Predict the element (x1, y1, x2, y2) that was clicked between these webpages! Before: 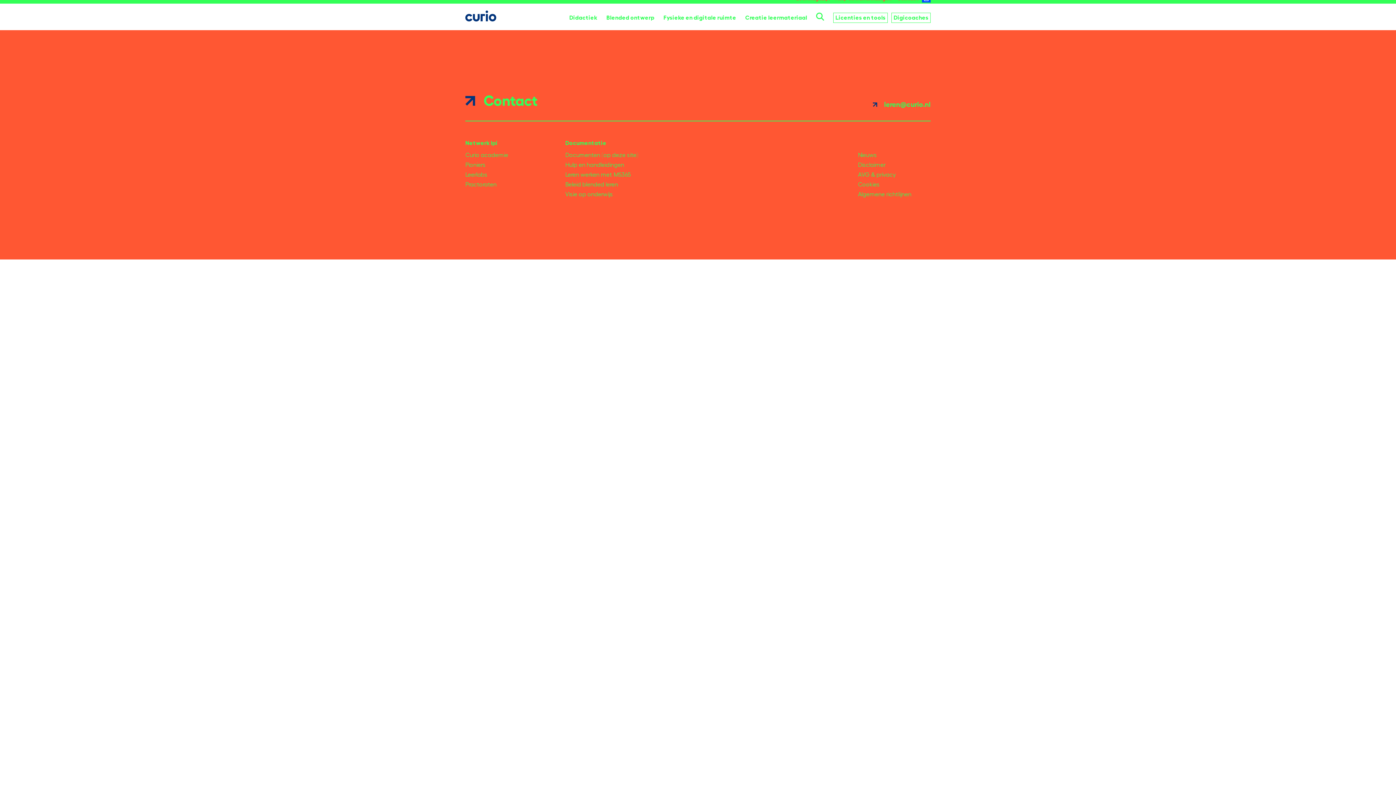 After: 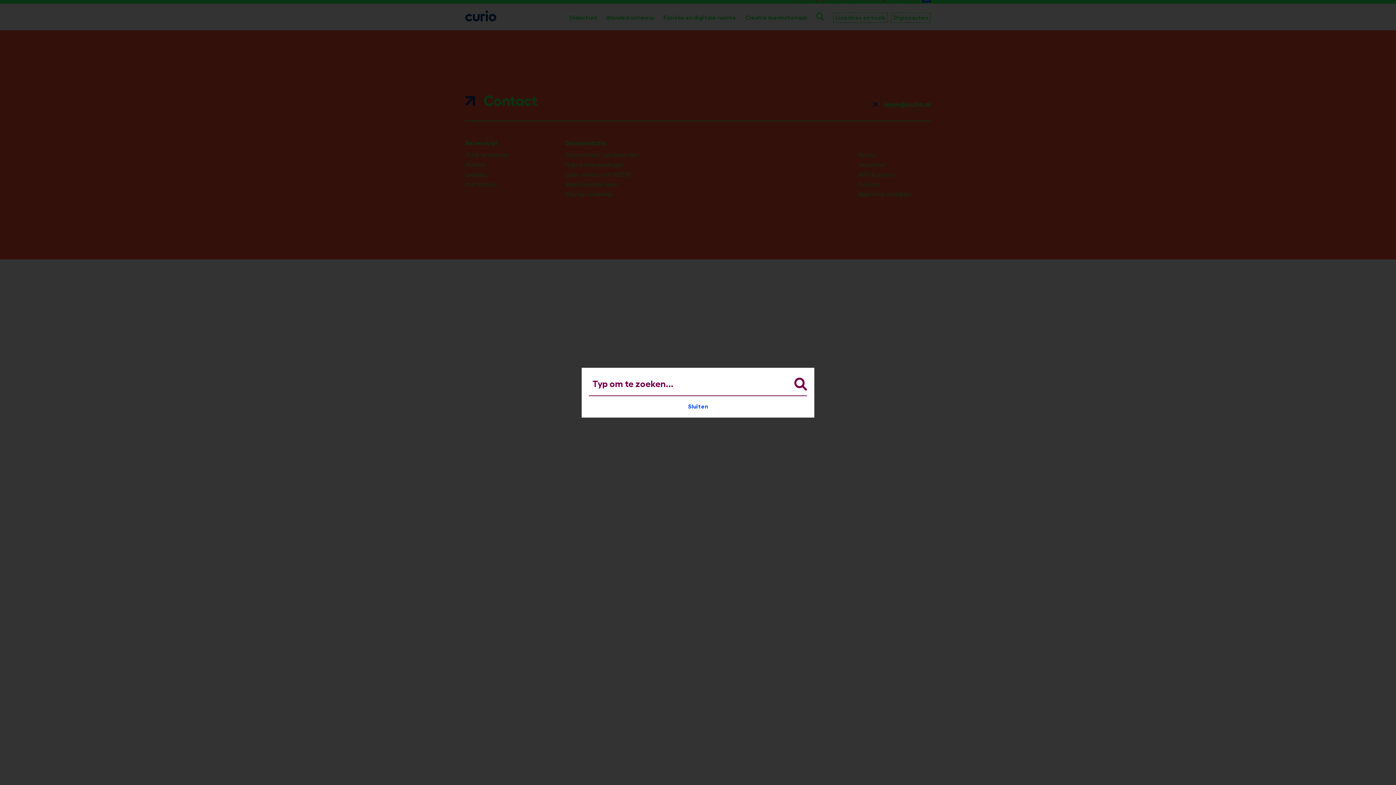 Action: bbox: (816, 13, 824, 21)